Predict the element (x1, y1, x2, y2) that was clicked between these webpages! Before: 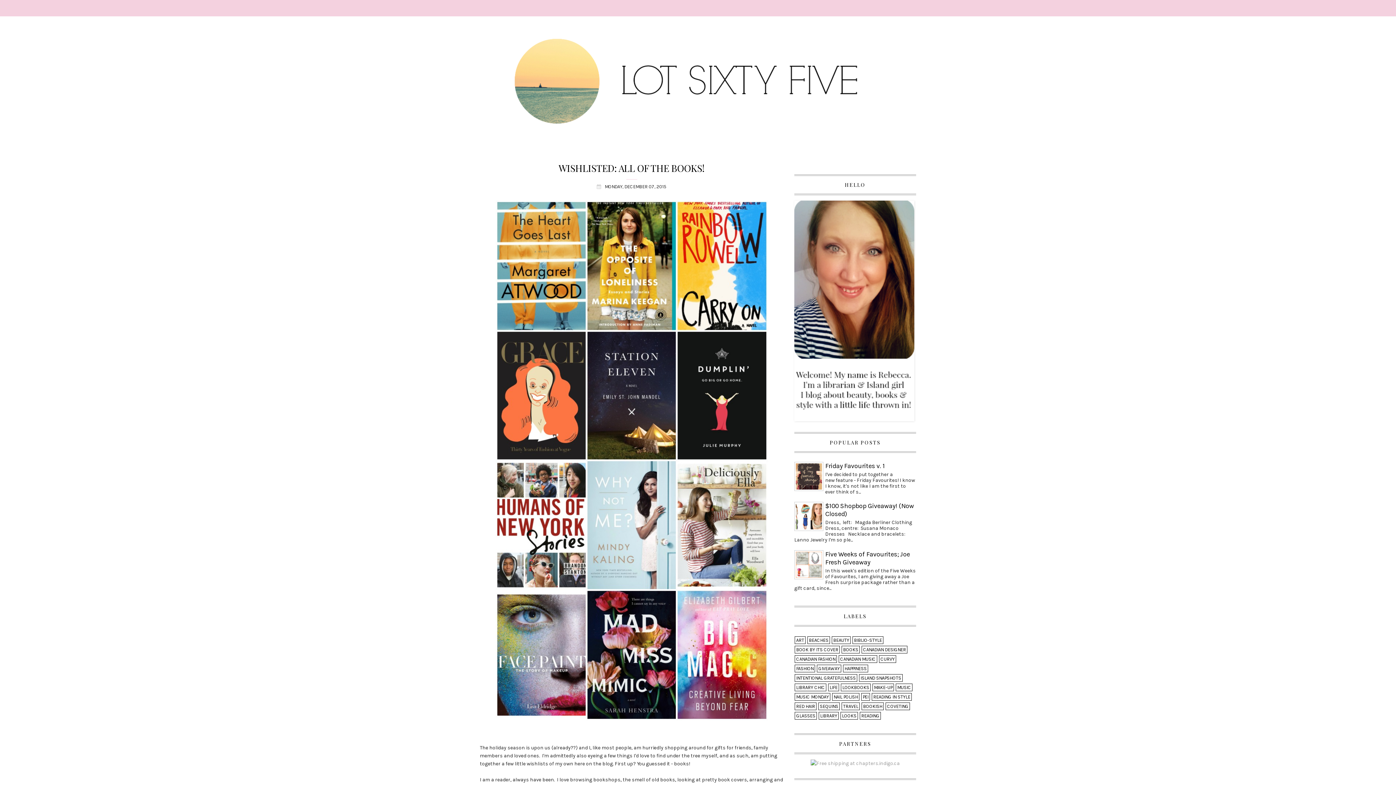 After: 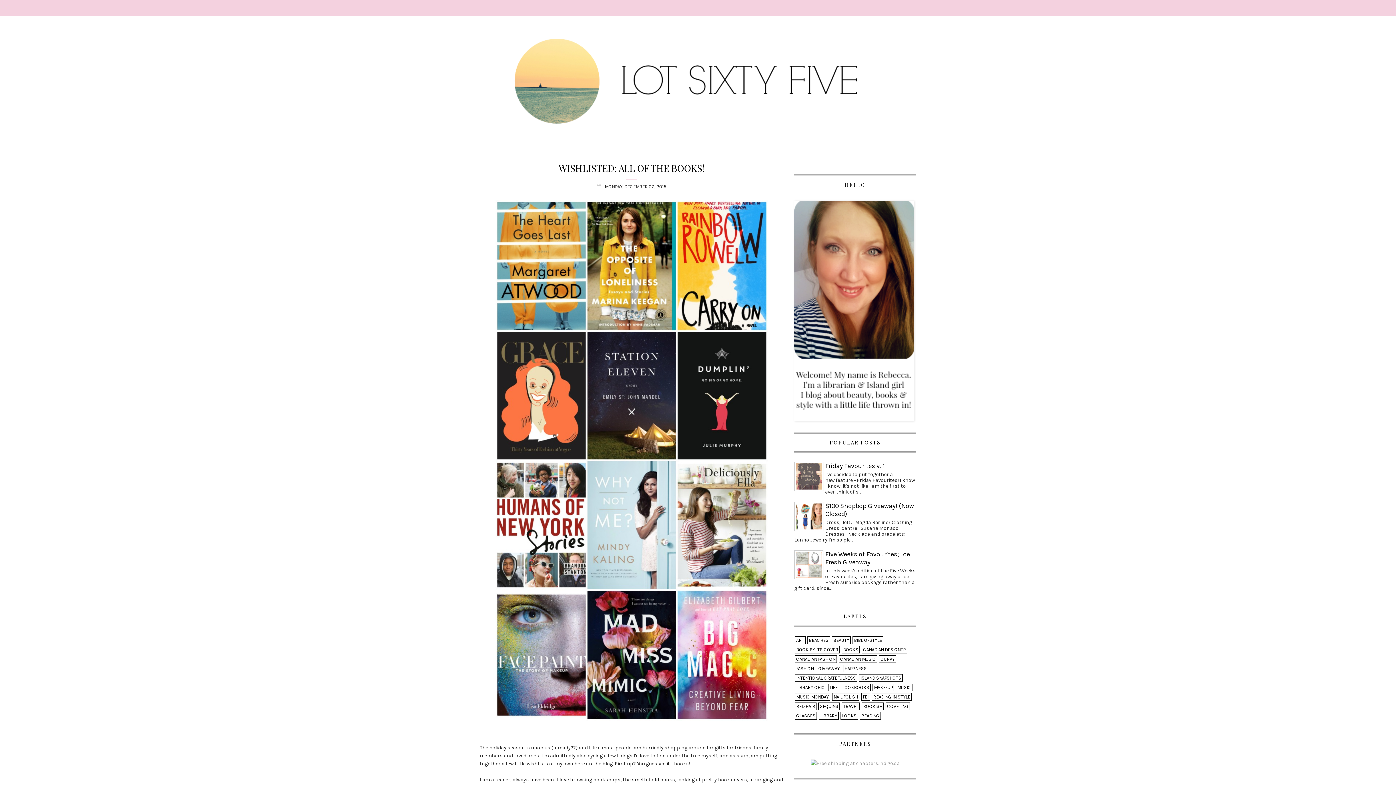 Action: bbox: (796, 473, 822, 479)